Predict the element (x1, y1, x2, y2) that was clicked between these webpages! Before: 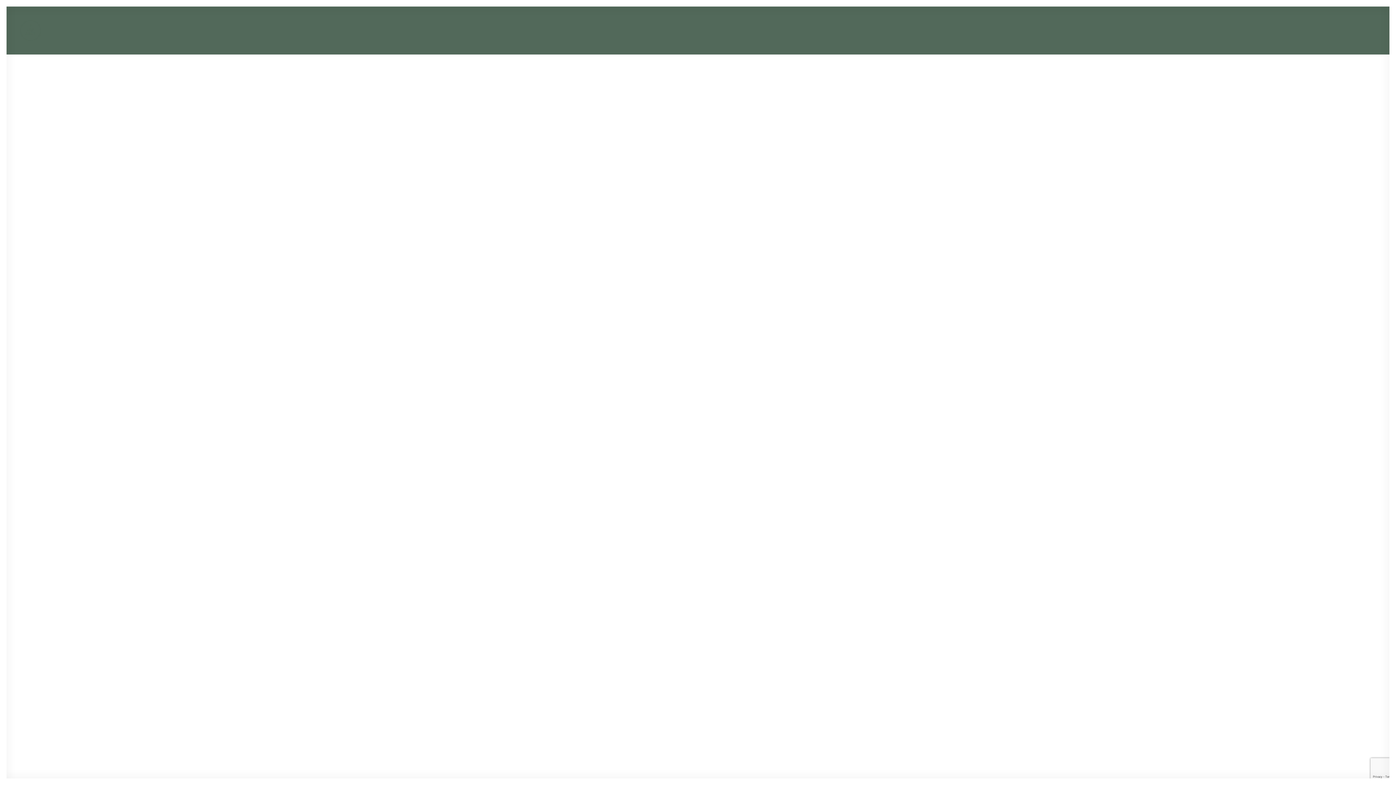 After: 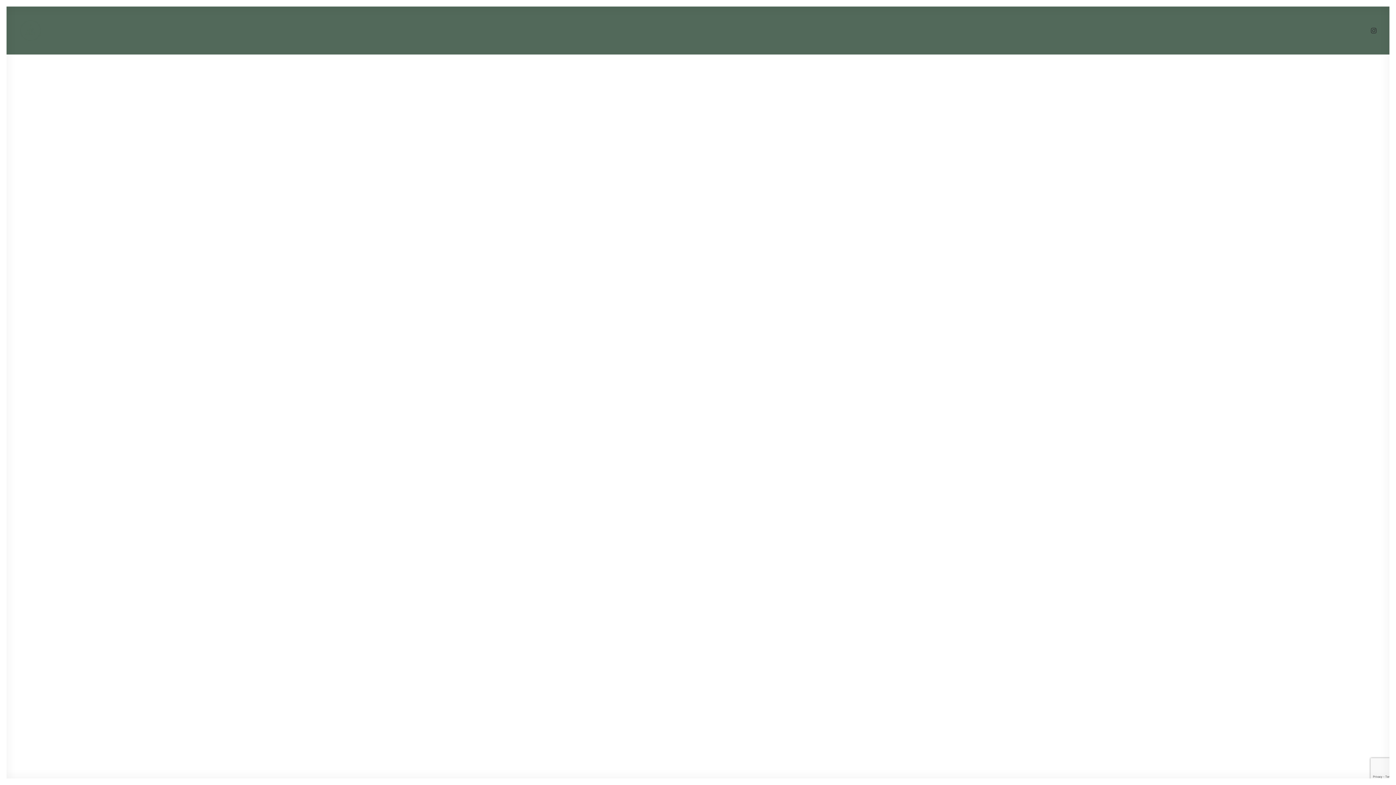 Action: bbox: (1366, 6, 1376, 54)